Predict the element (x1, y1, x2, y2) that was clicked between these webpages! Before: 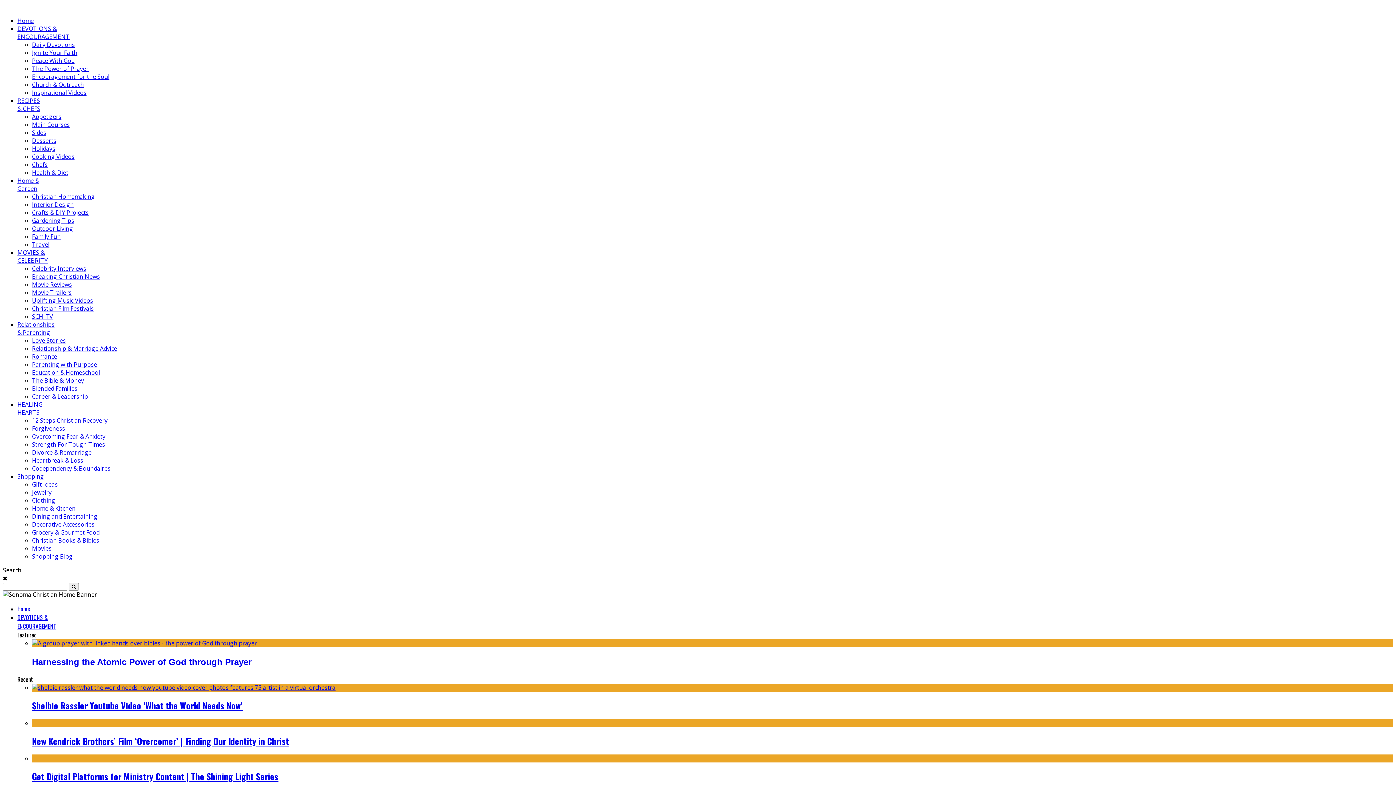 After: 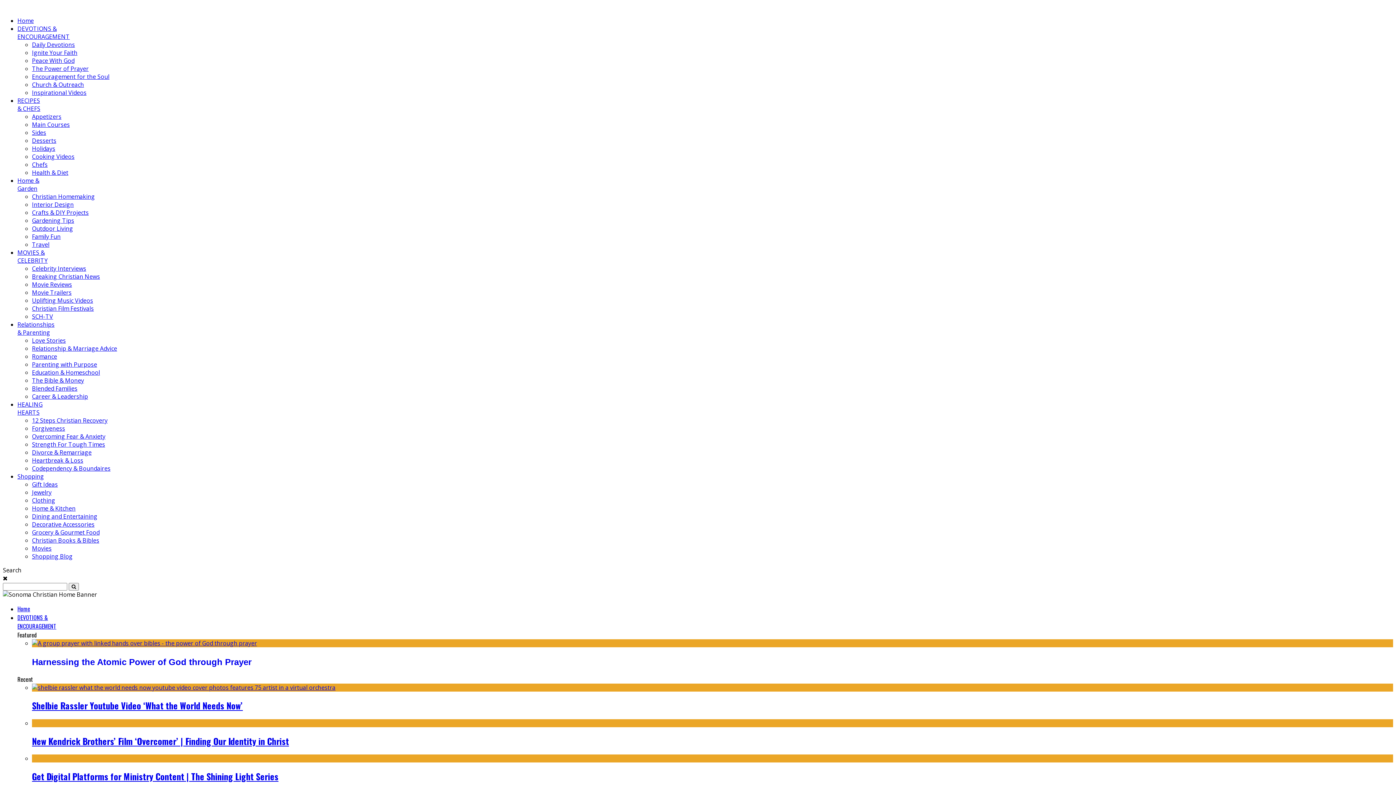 Action: label: Home & Kitchen bbox: (32, 504, 75, 512)